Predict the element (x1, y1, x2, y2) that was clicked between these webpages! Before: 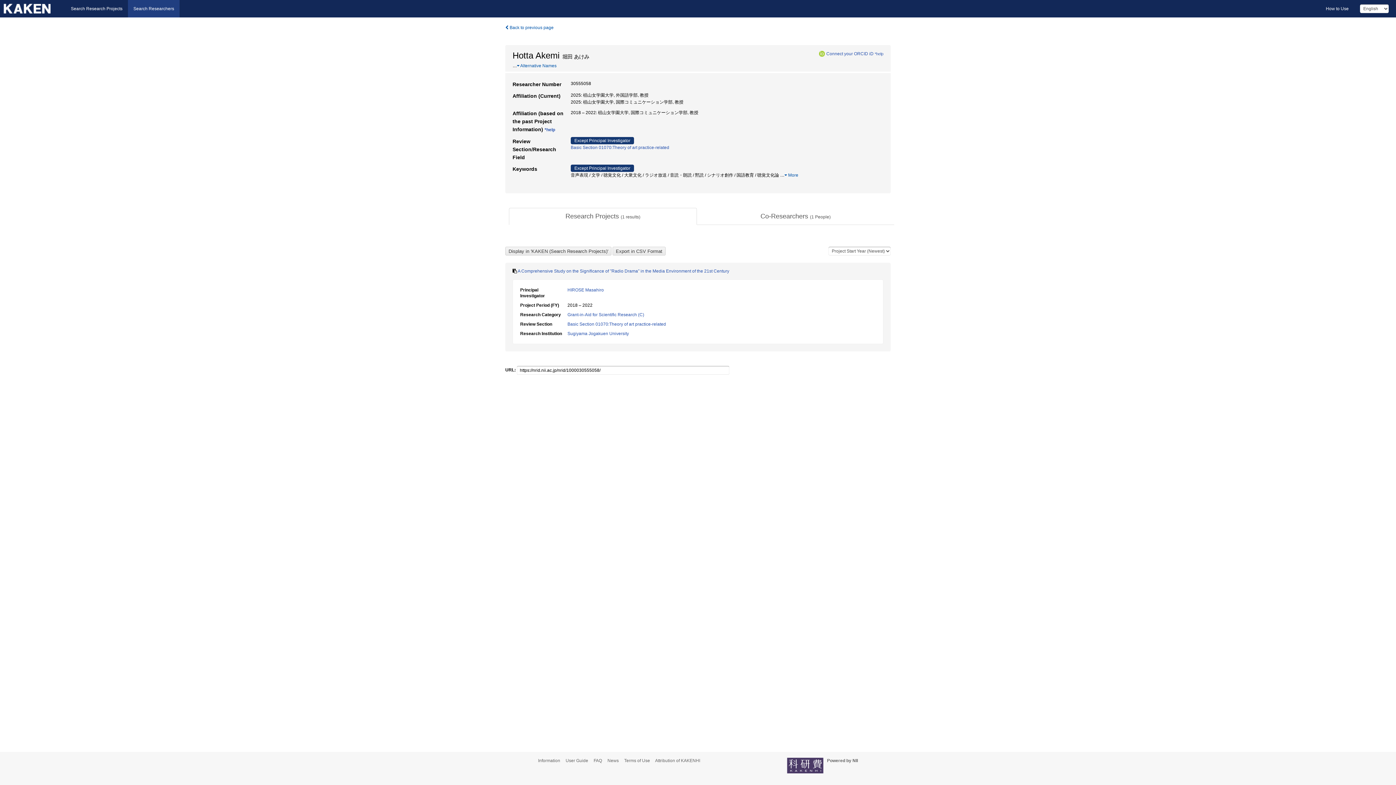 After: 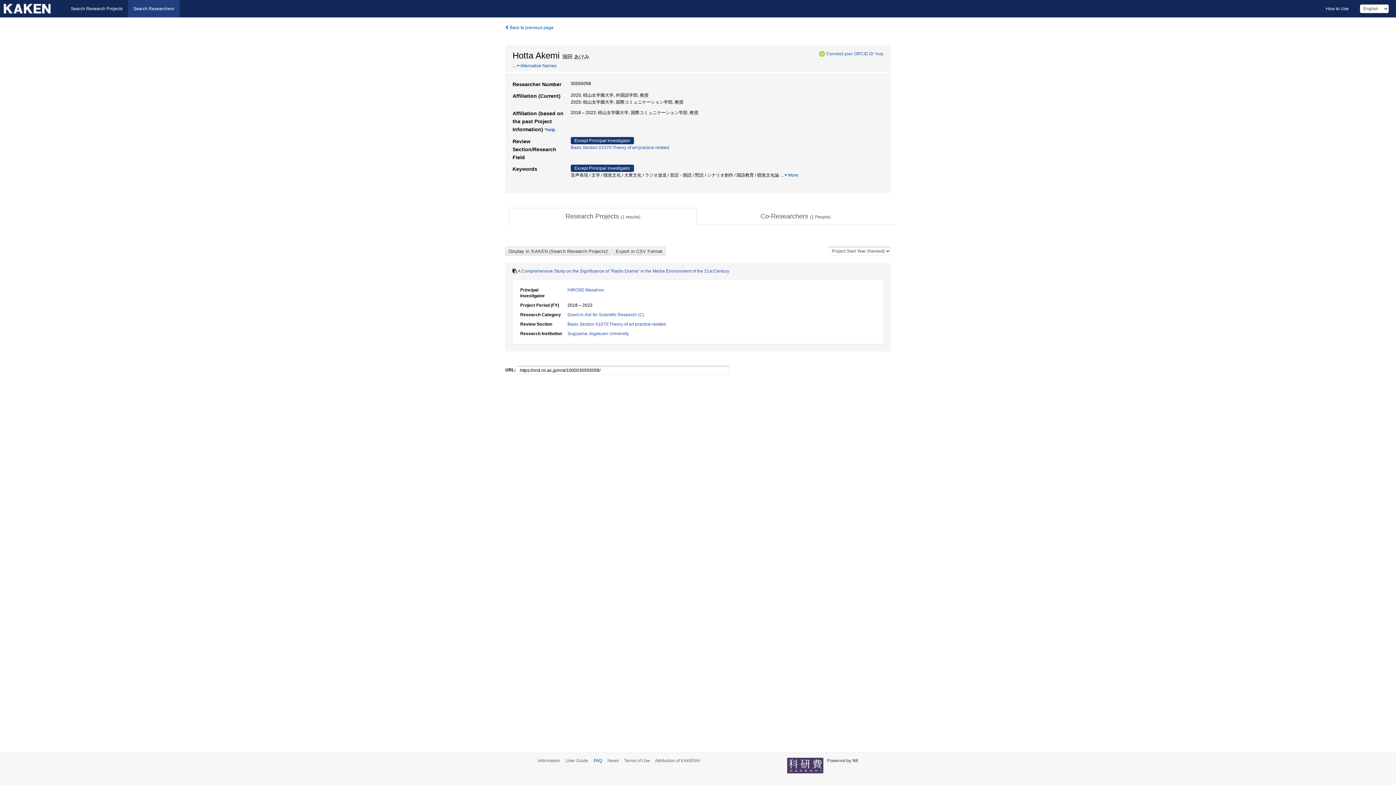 Action: label: FAQ bbox: (593, 758, 606, 763)